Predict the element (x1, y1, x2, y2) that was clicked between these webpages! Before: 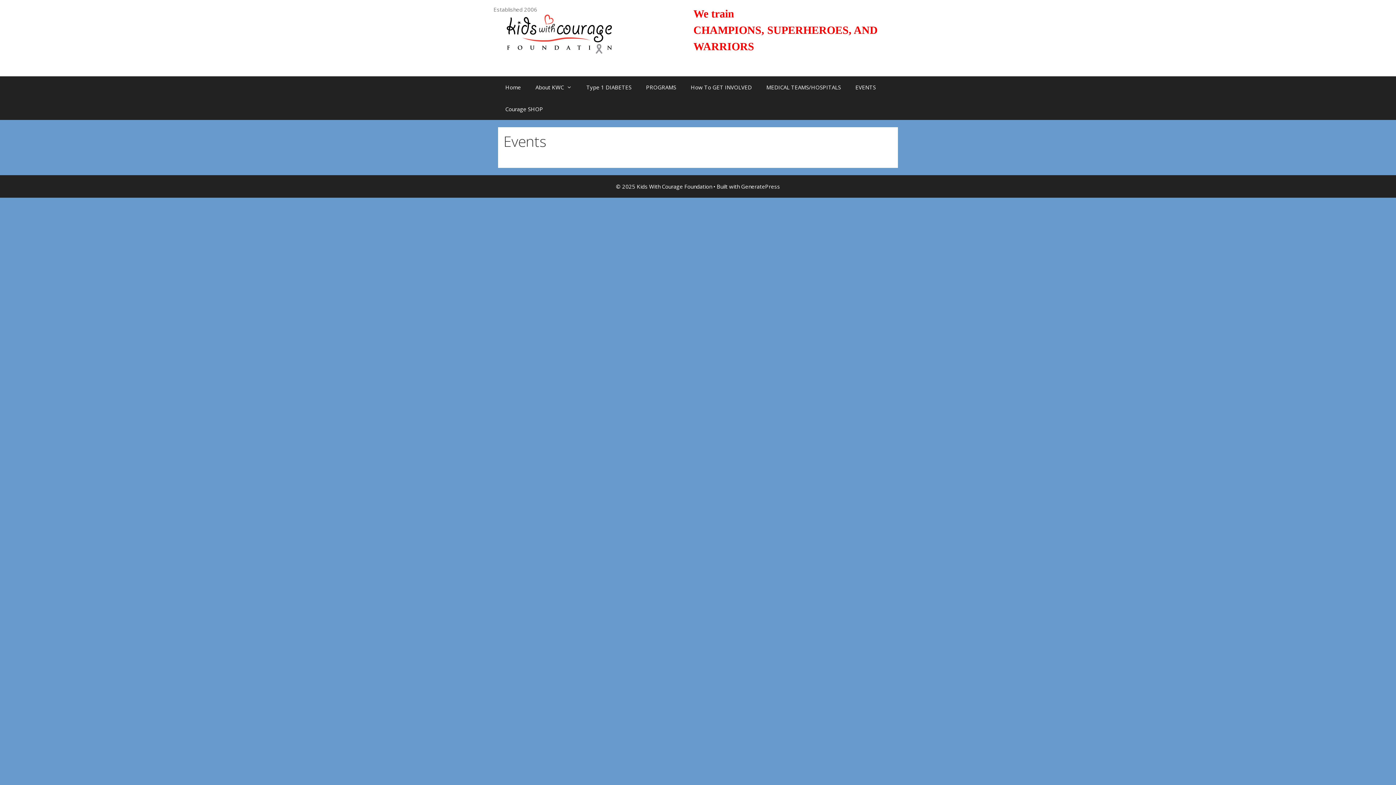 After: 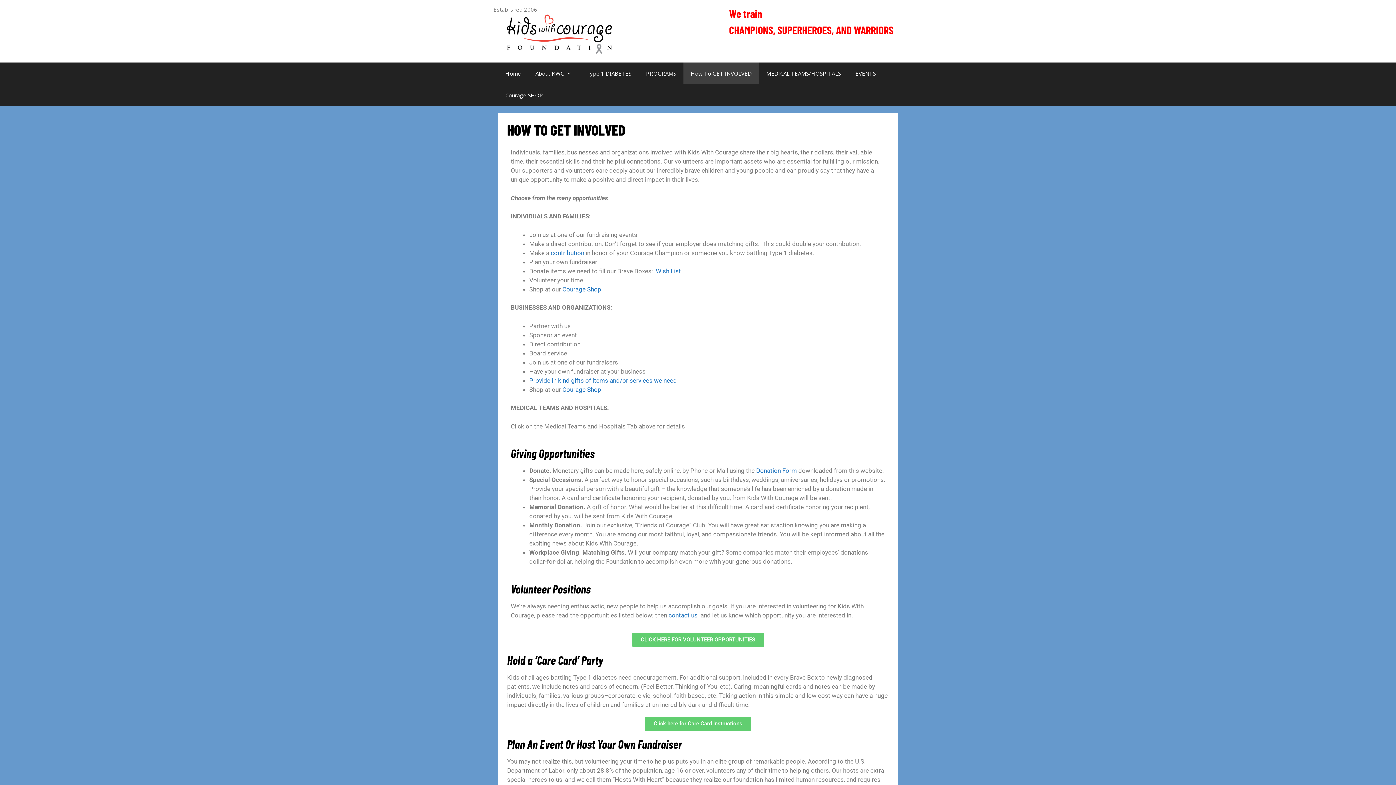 Action: bbox: (683, 76, 759, 98) label: How To GET INVOLVED